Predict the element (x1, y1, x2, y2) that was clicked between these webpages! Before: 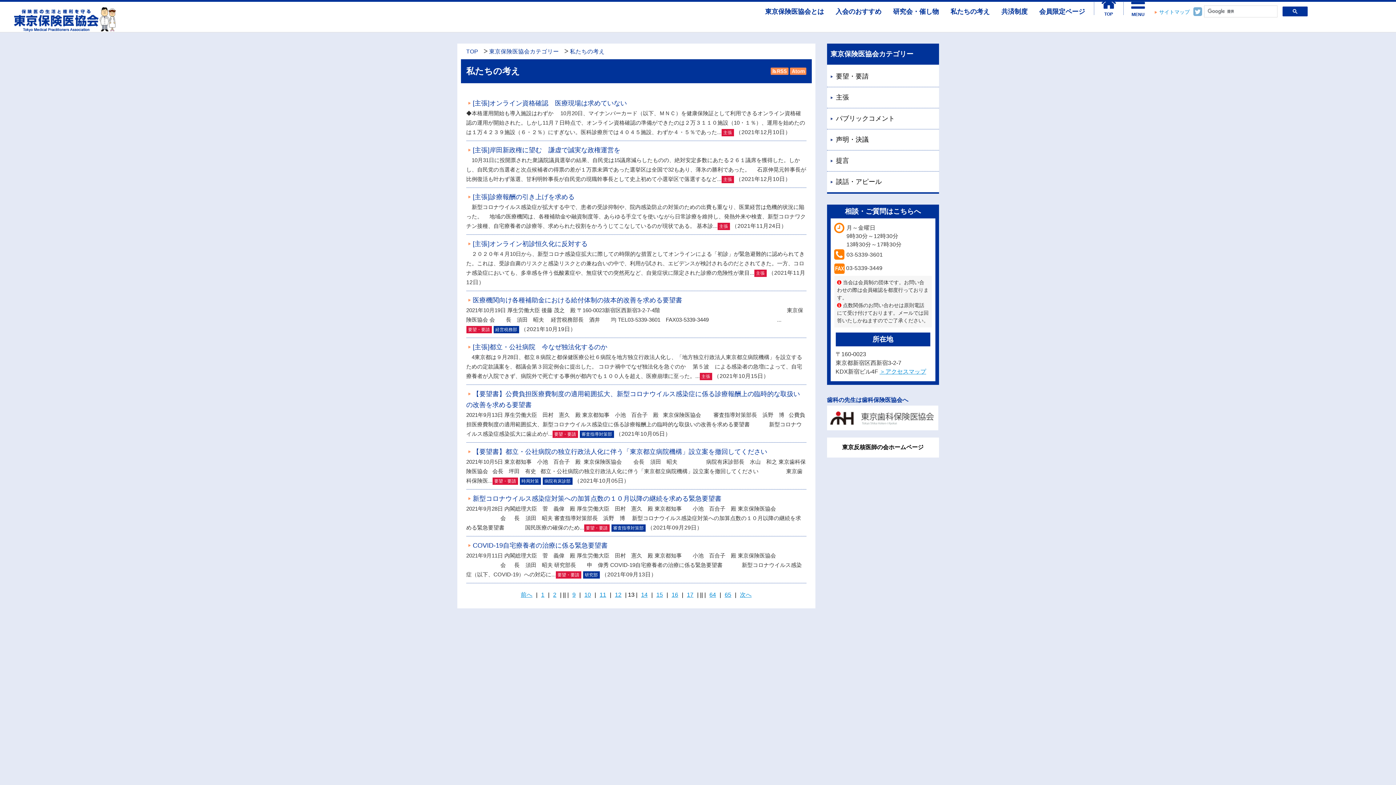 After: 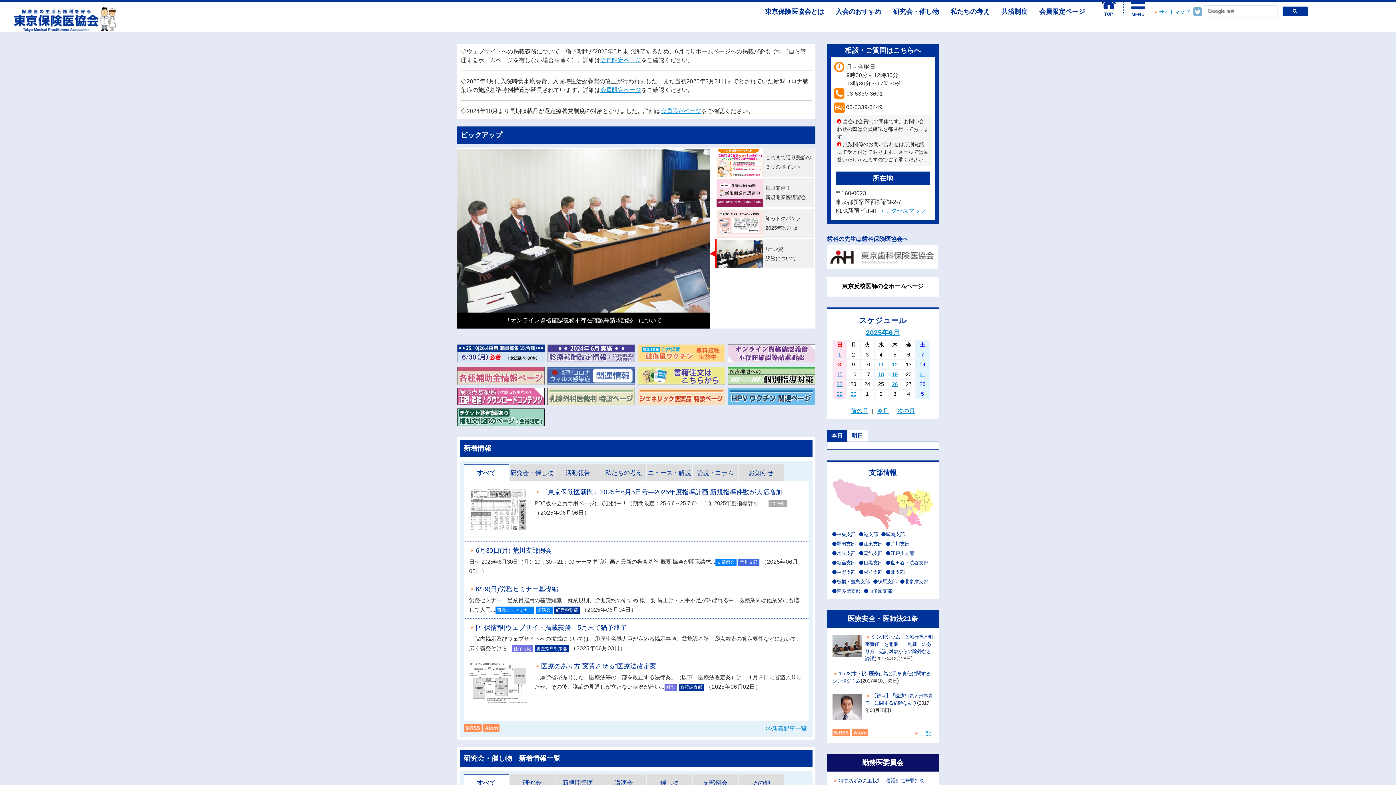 Action: bbox: (13, 7, 115, 13)